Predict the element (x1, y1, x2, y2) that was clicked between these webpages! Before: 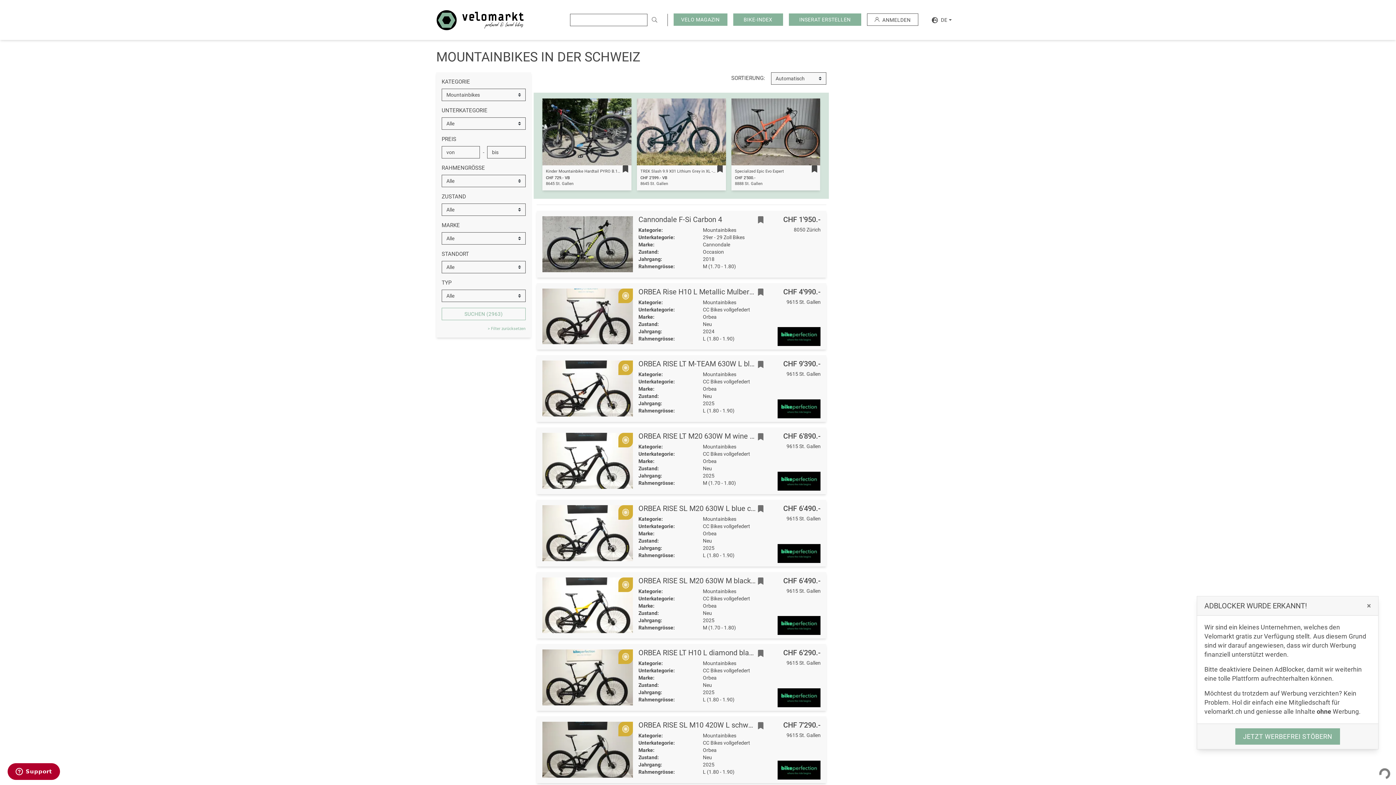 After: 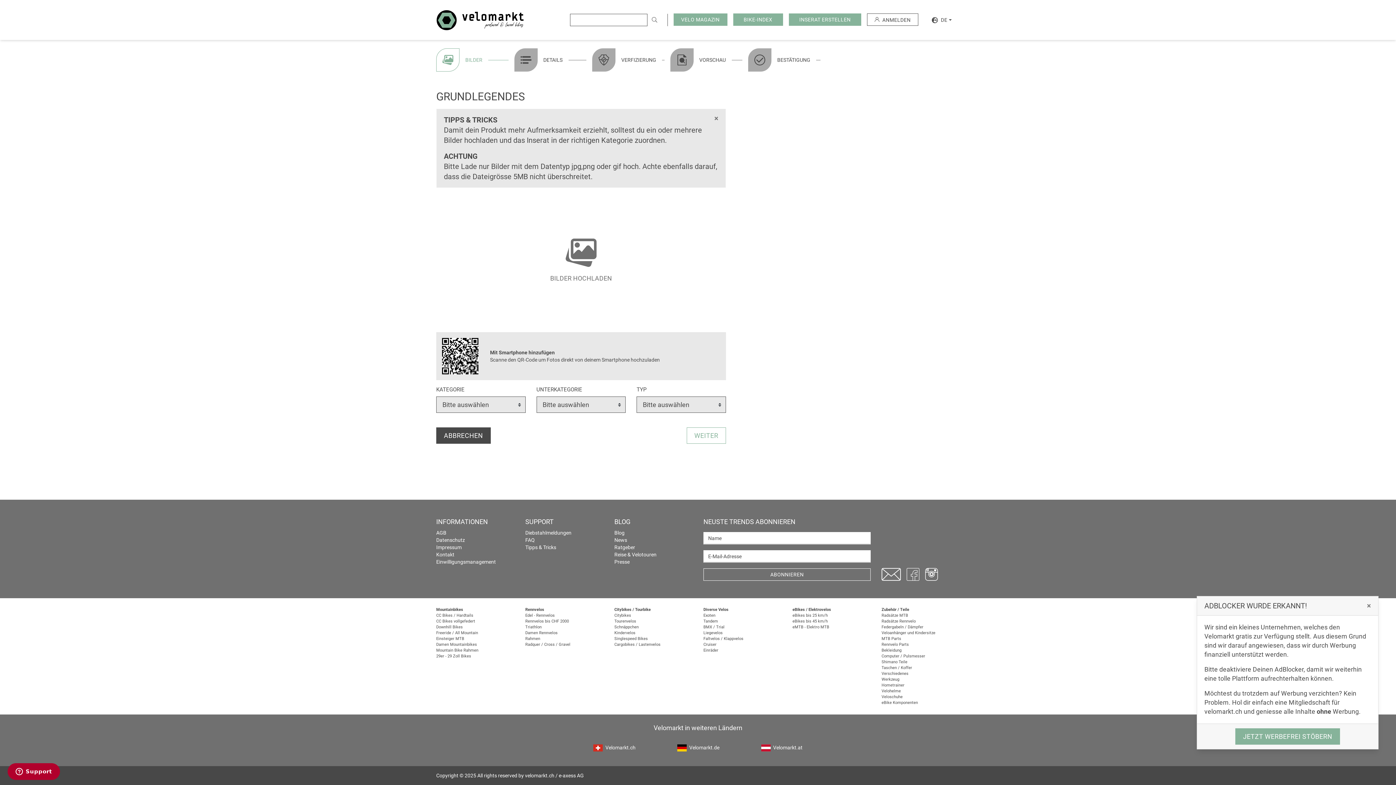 Action: bbox: (788, 13, 861, 25) label: INSERAT ERSTELLEN